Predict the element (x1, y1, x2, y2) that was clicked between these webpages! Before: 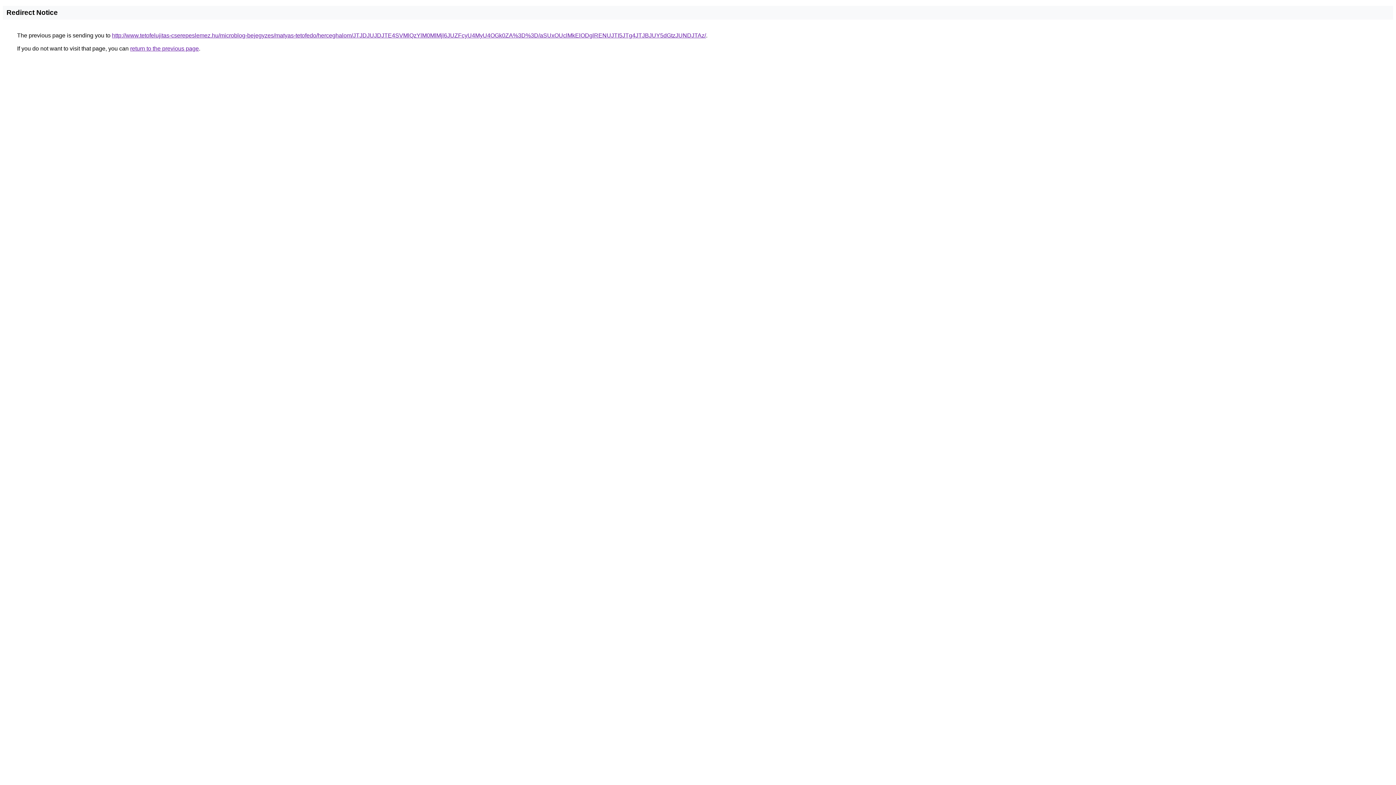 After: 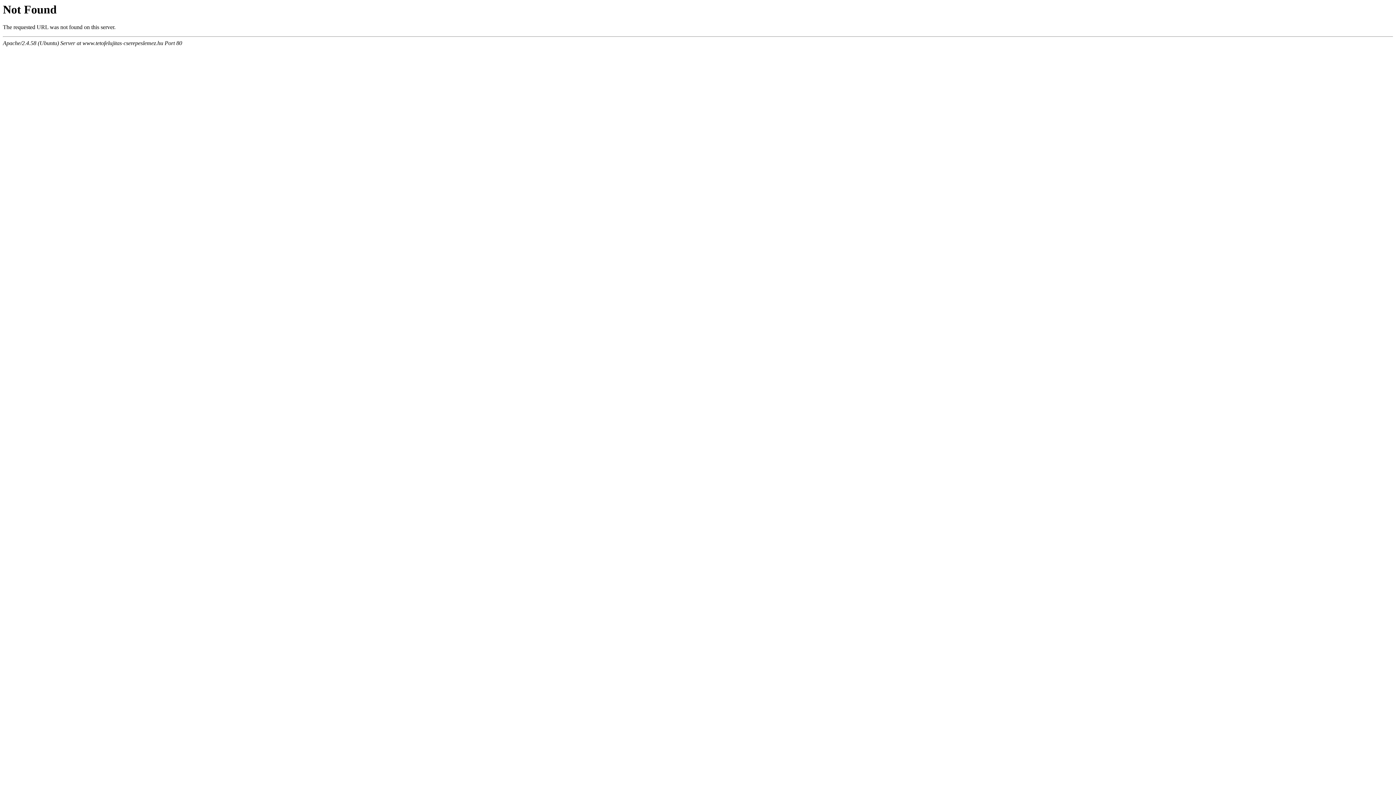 Action: label: http://www.tetofelujitas-cserepeslemez.hu/microblog-bejegyzes/matyas-tetofedo/herceghalom/JTJDJUJDJTE4SVMlQzYlM0MlMjl6JUZFcyU4MyU4OGk0ZA%3D%3D/aSUxOUclMkElODglRENUJTI5JTg4JTJBJUY5dGtzJUNDJTAz/ bbox: (112, 32, 706, 38)